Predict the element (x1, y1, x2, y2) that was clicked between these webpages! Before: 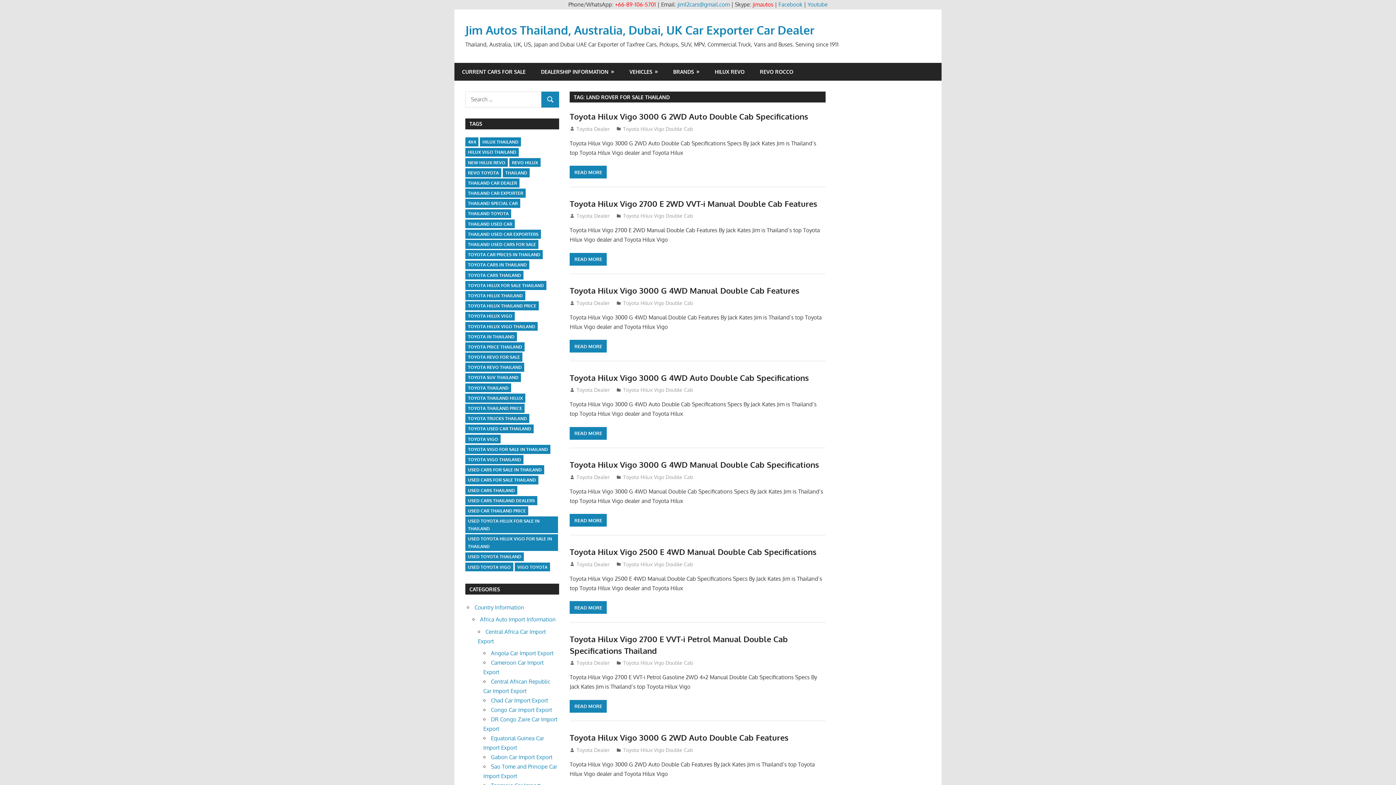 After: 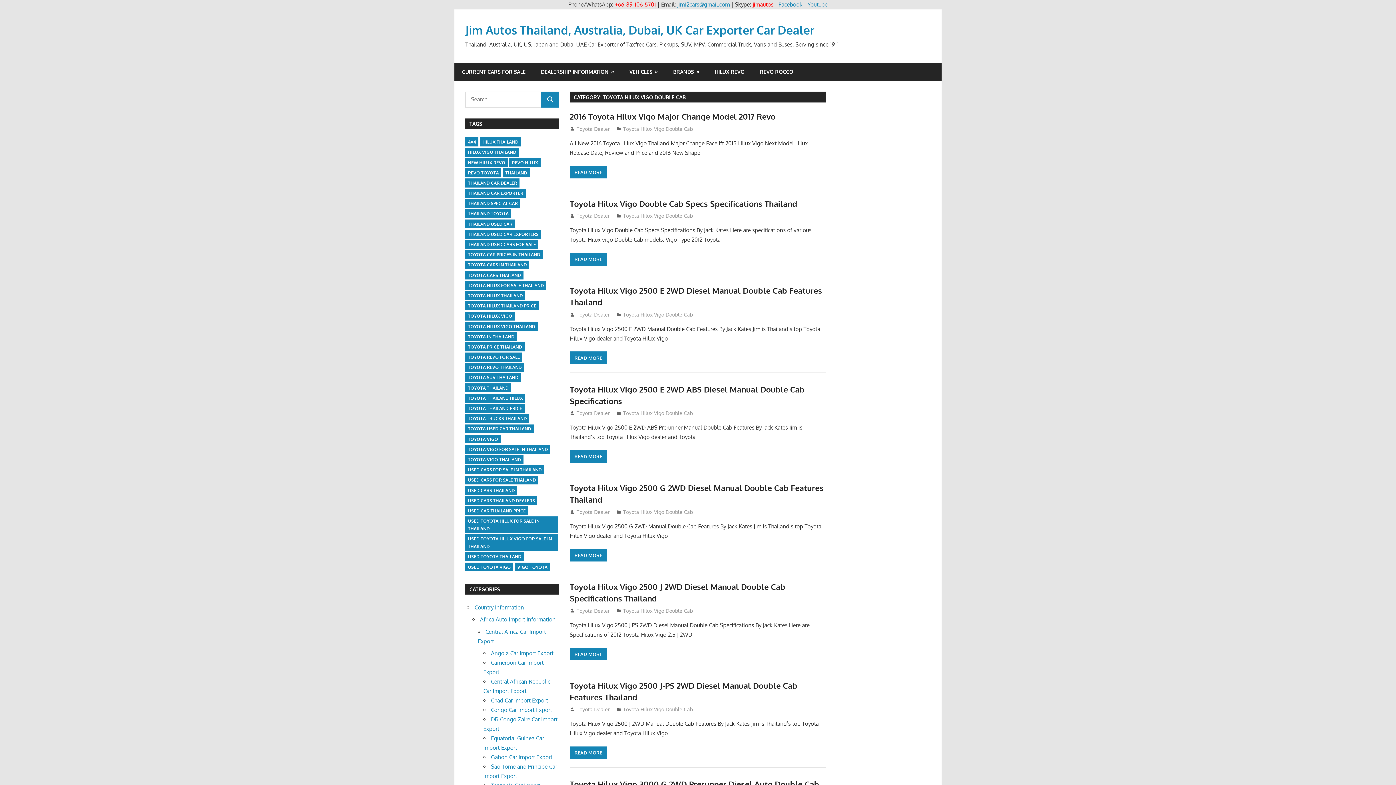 Action: bbox: (623, 299, 693, 306) label: Toyota Hilux Vigo Double Cab